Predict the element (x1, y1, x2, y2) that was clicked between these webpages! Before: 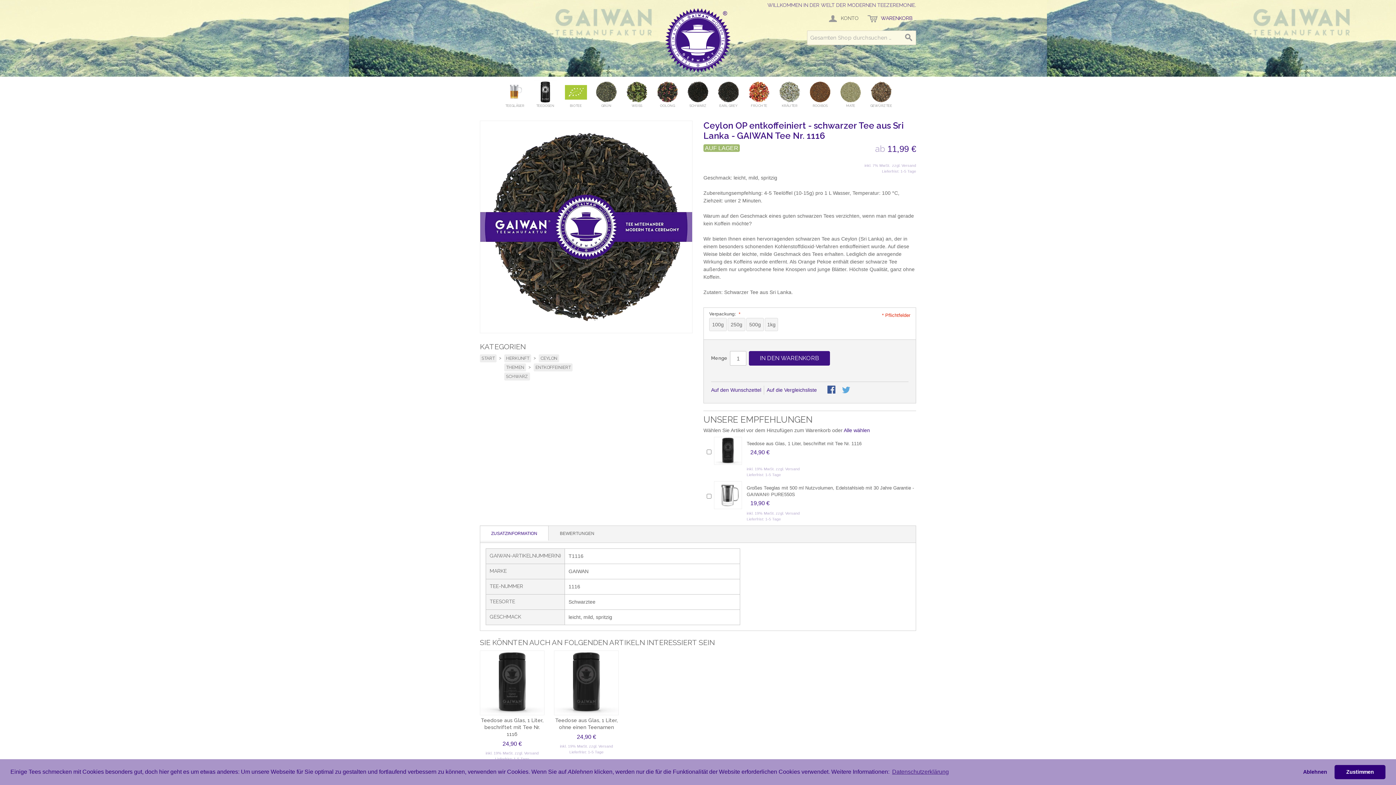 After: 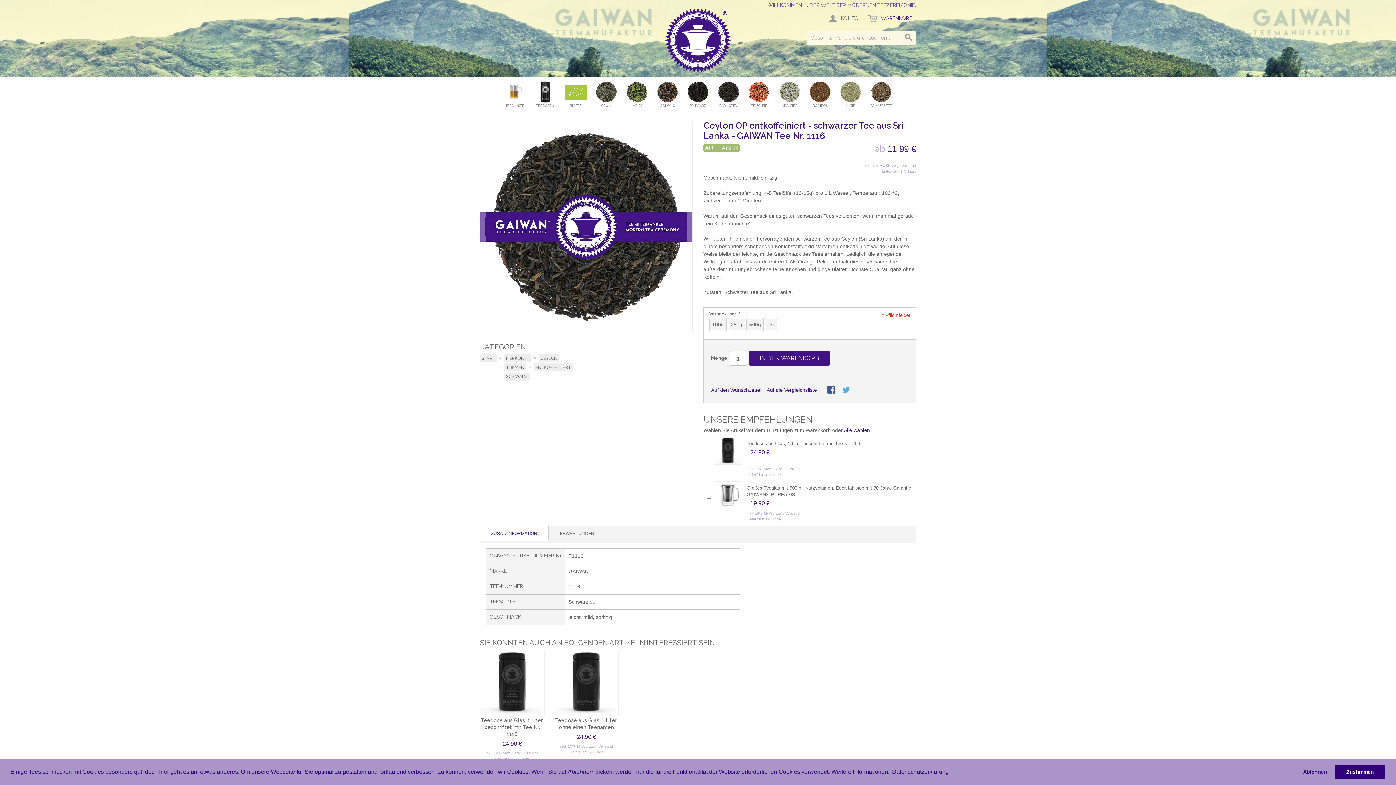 Action: label: learn more about cookies bbox: (891, 766, 950, 777)